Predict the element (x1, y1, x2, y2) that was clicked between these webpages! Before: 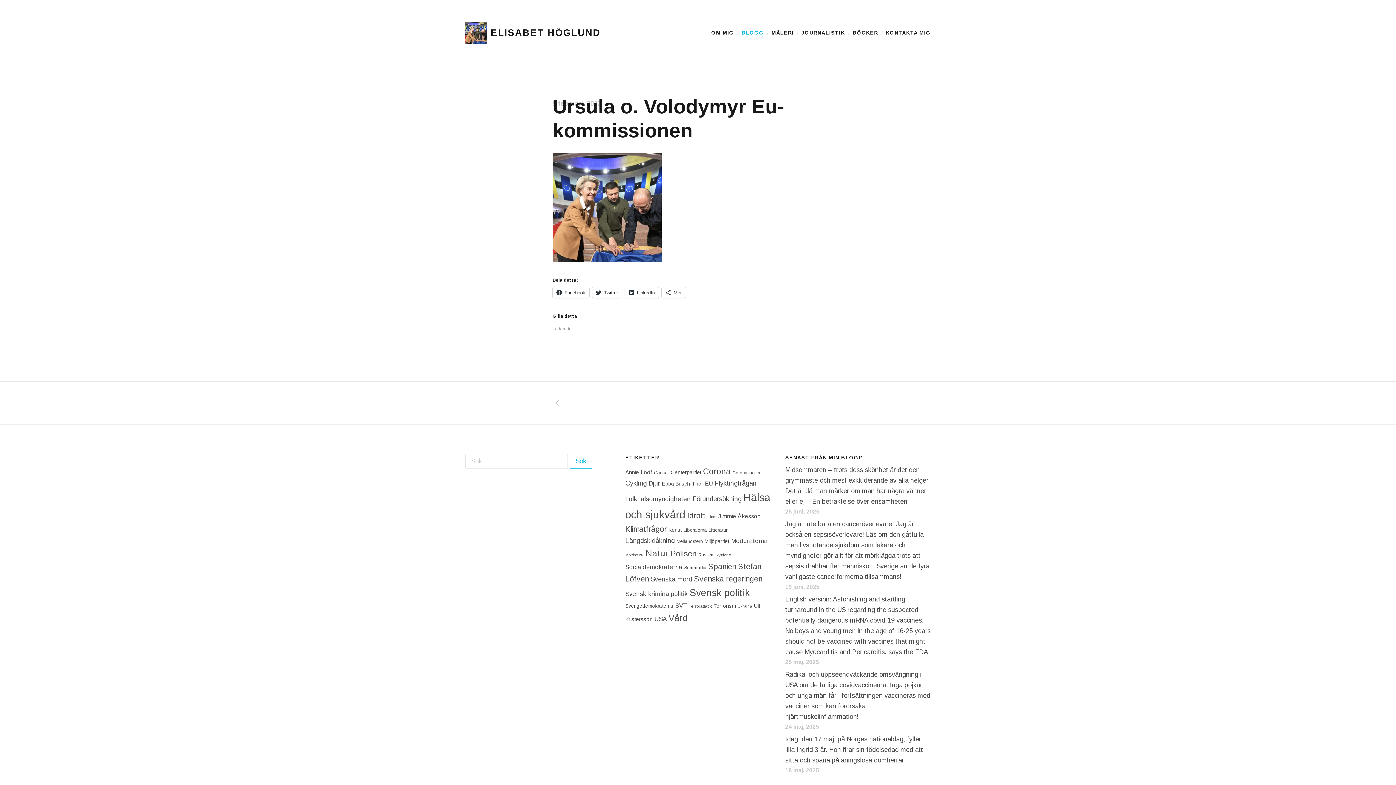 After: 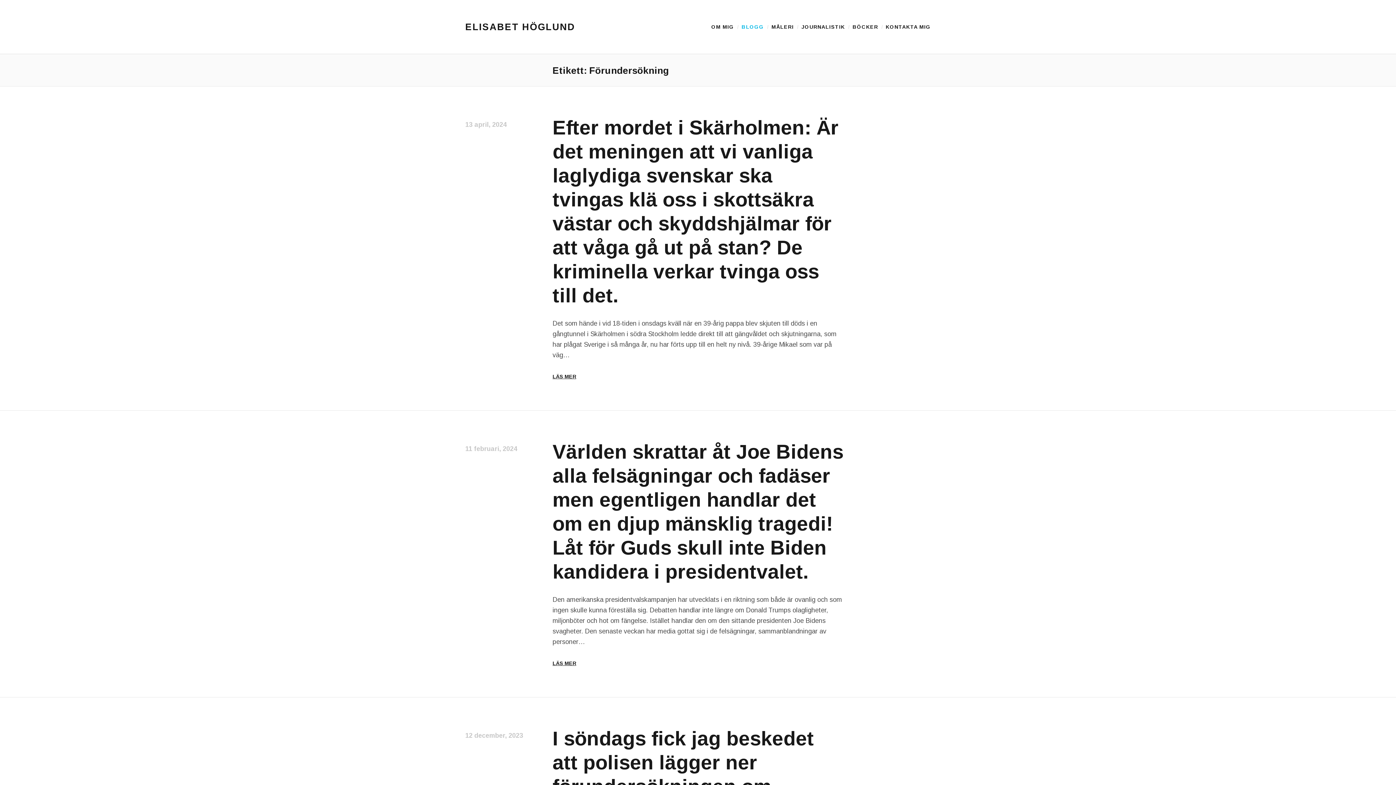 Action: label: Förundersökning (93 objekt) bbox: (692, 495, 741, 502)